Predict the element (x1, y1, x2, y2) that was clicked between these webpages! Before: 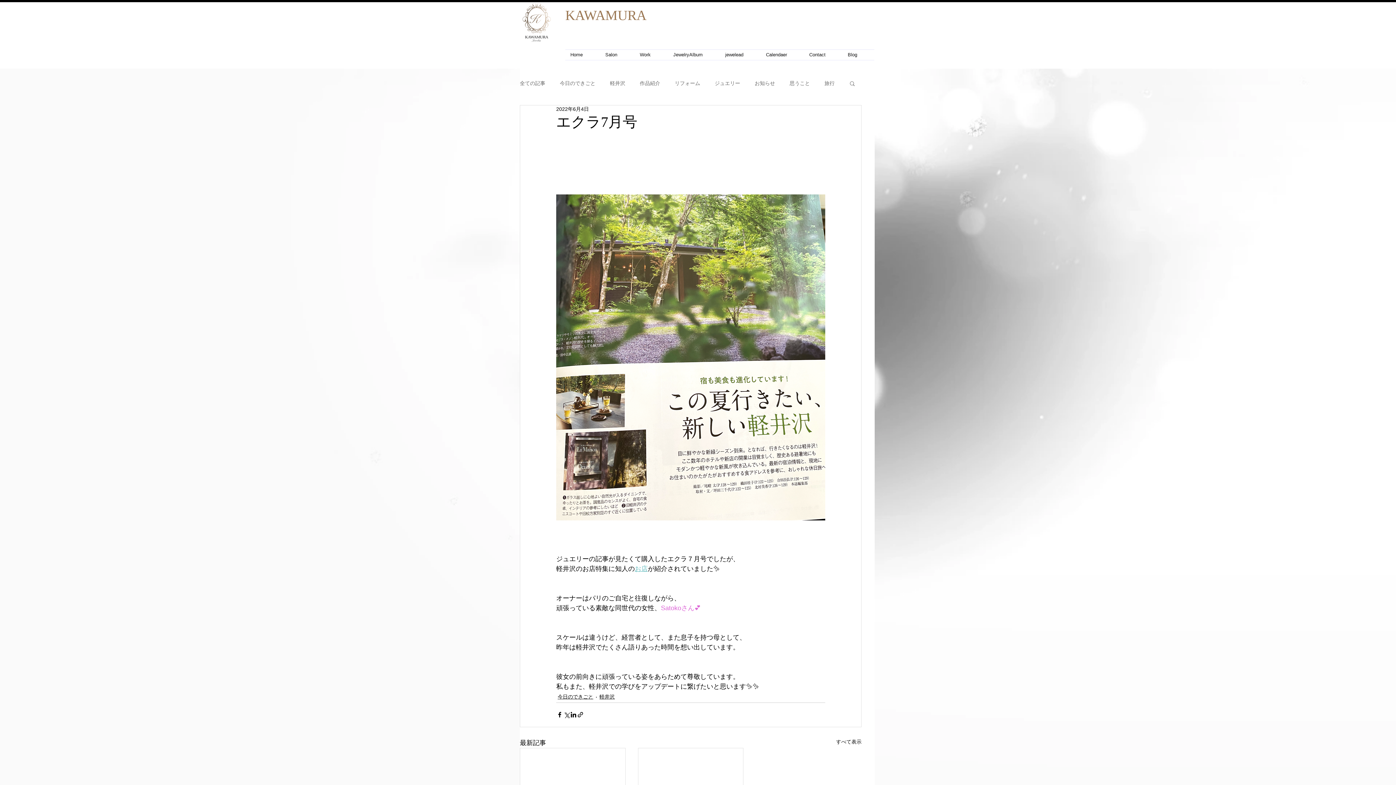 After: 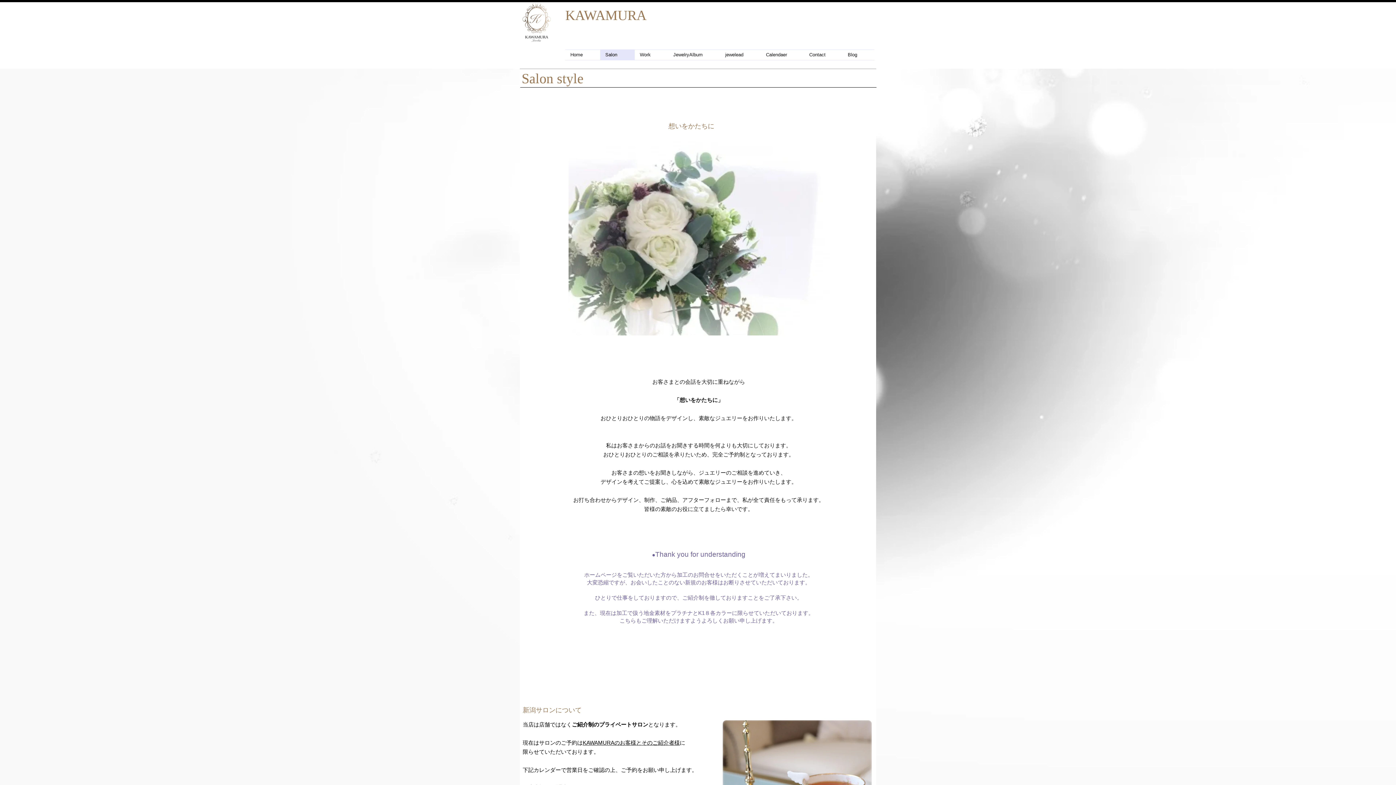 Action: label: Salon bbox: (600, 49, 634, 60)